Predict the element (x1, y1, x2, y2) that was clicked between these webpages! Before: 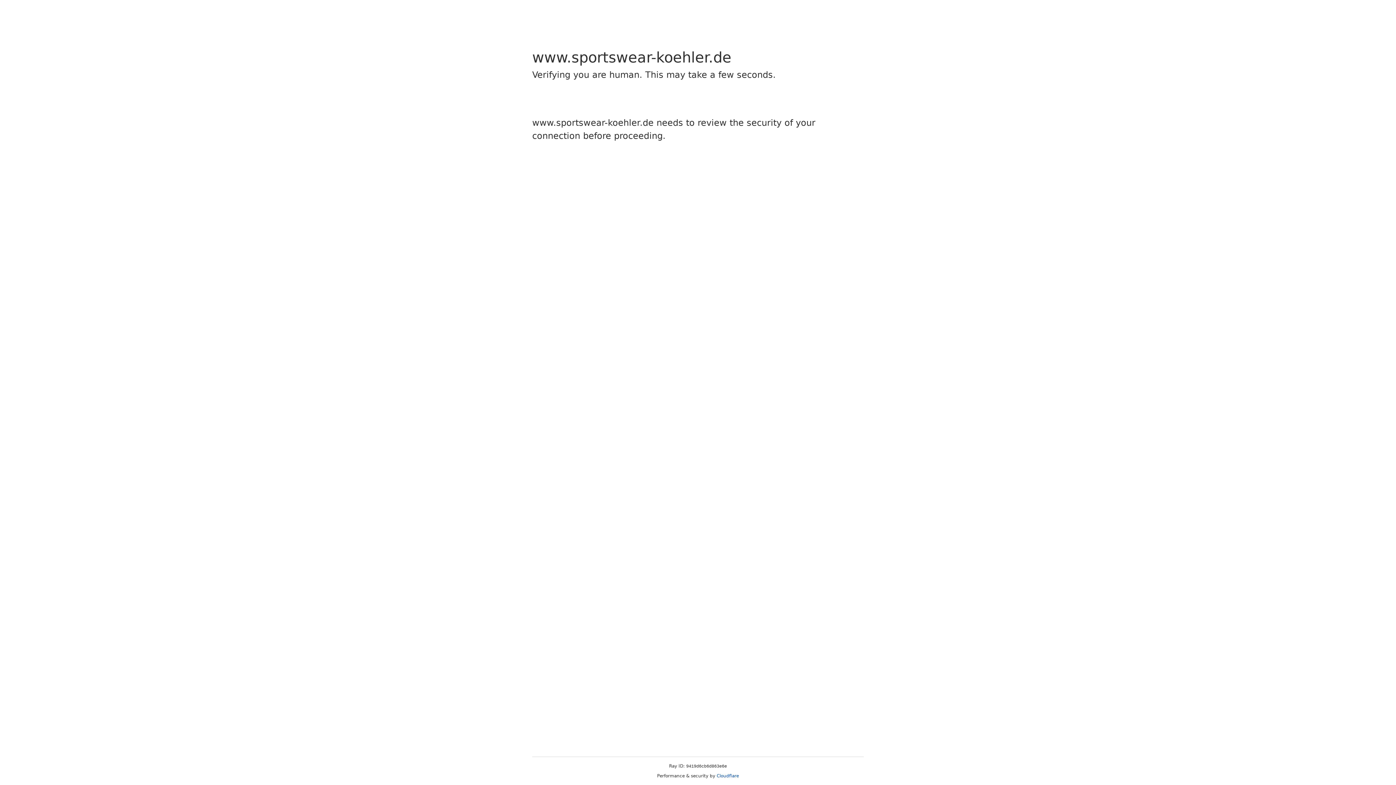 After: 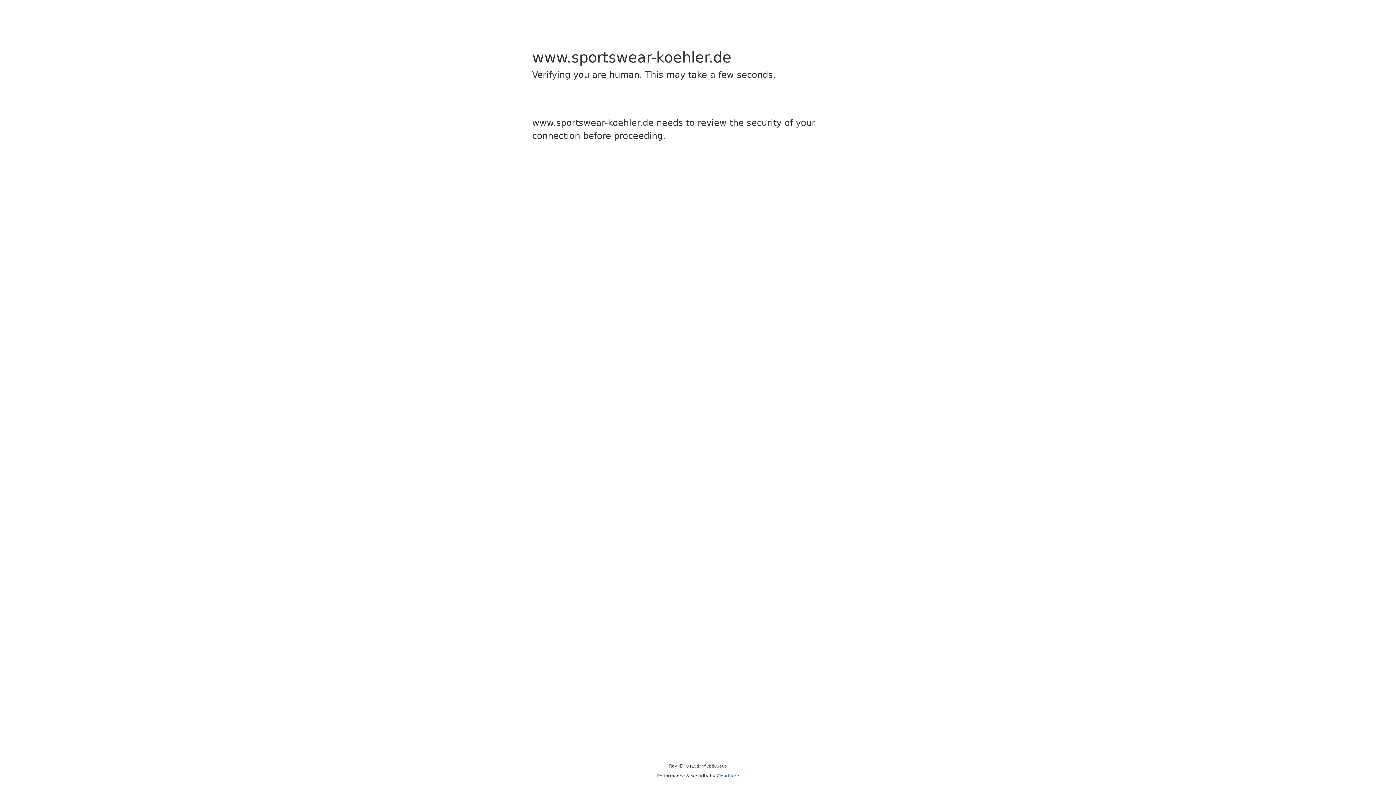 Action: label: Cloudflare bbox: (716, 773, 739, 778)